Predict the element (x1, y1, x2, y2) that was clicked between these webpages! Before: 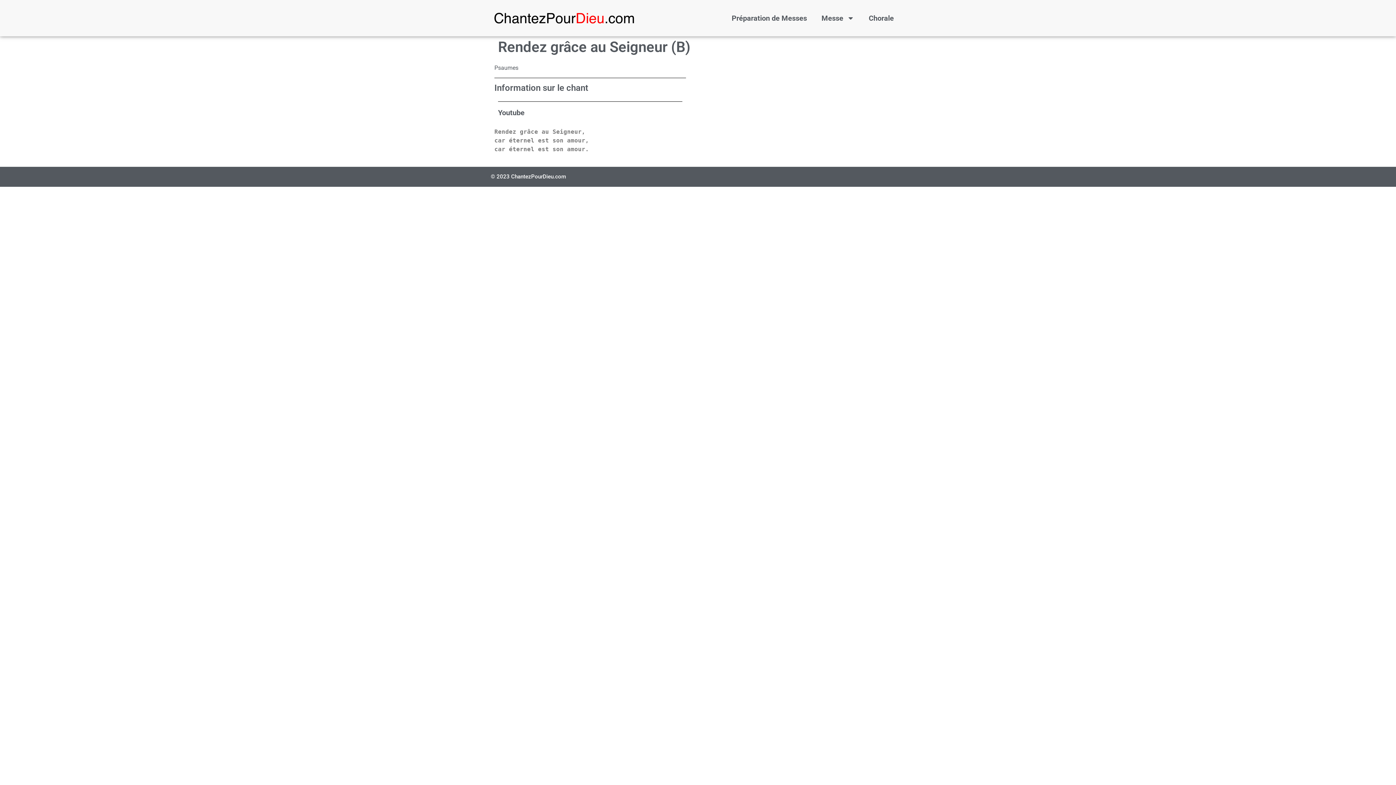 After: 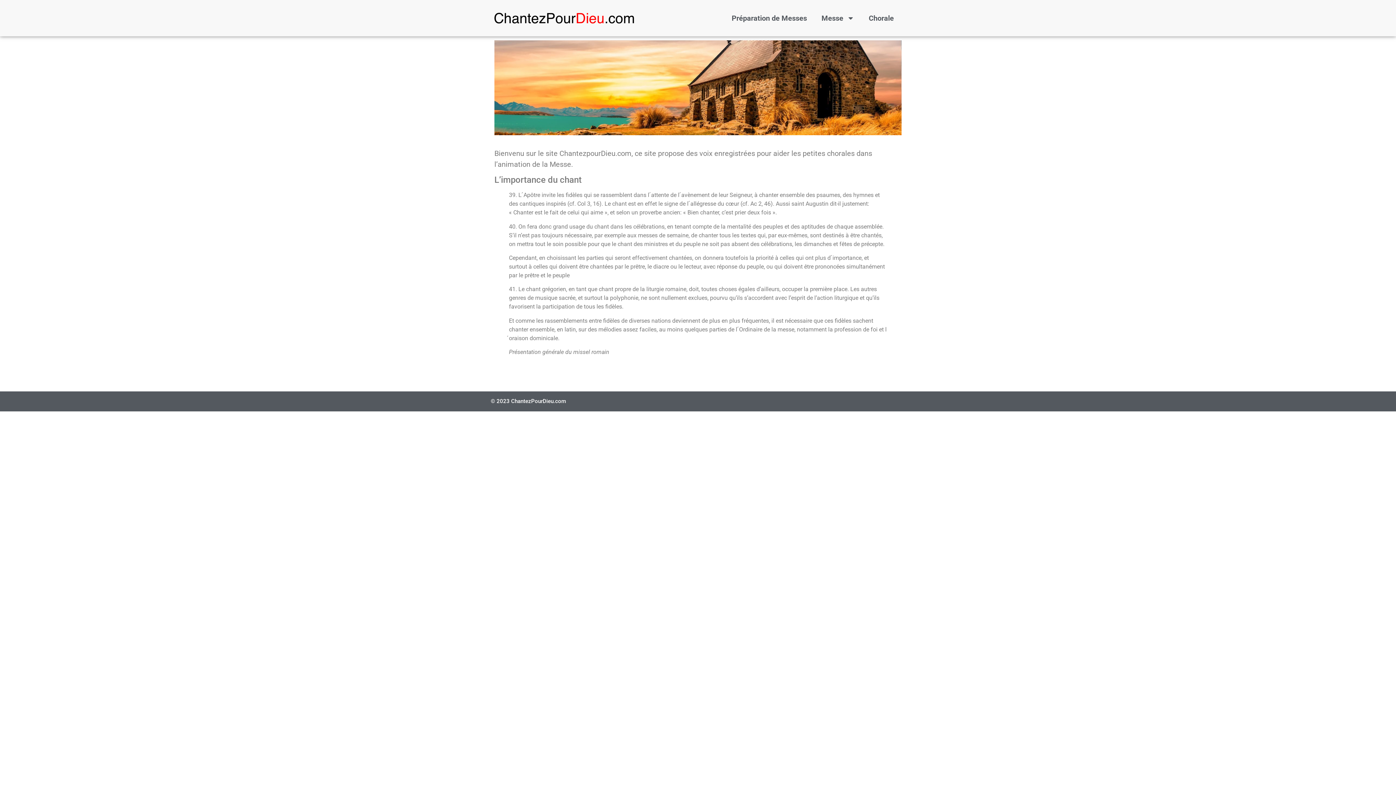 Action: bbox: (494, 12, 634, 23)